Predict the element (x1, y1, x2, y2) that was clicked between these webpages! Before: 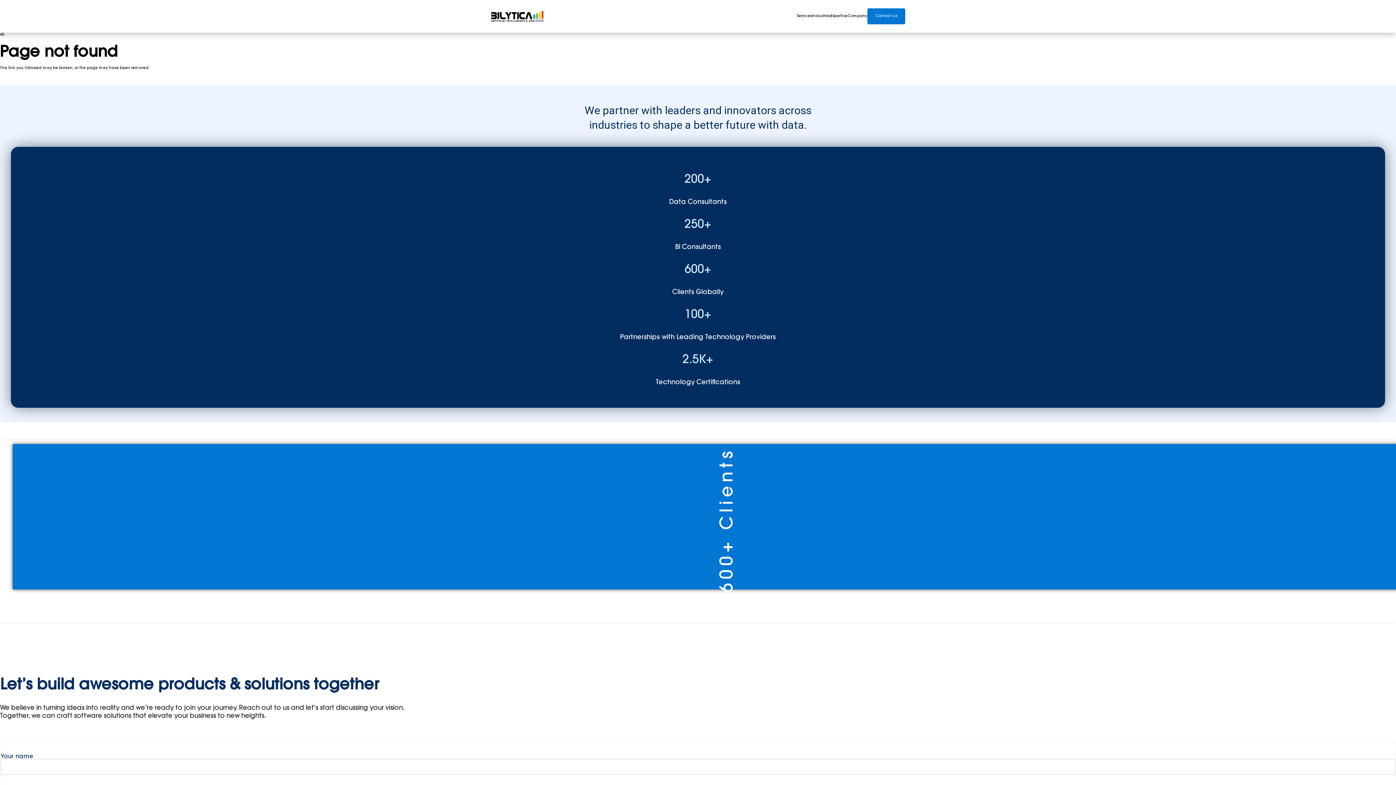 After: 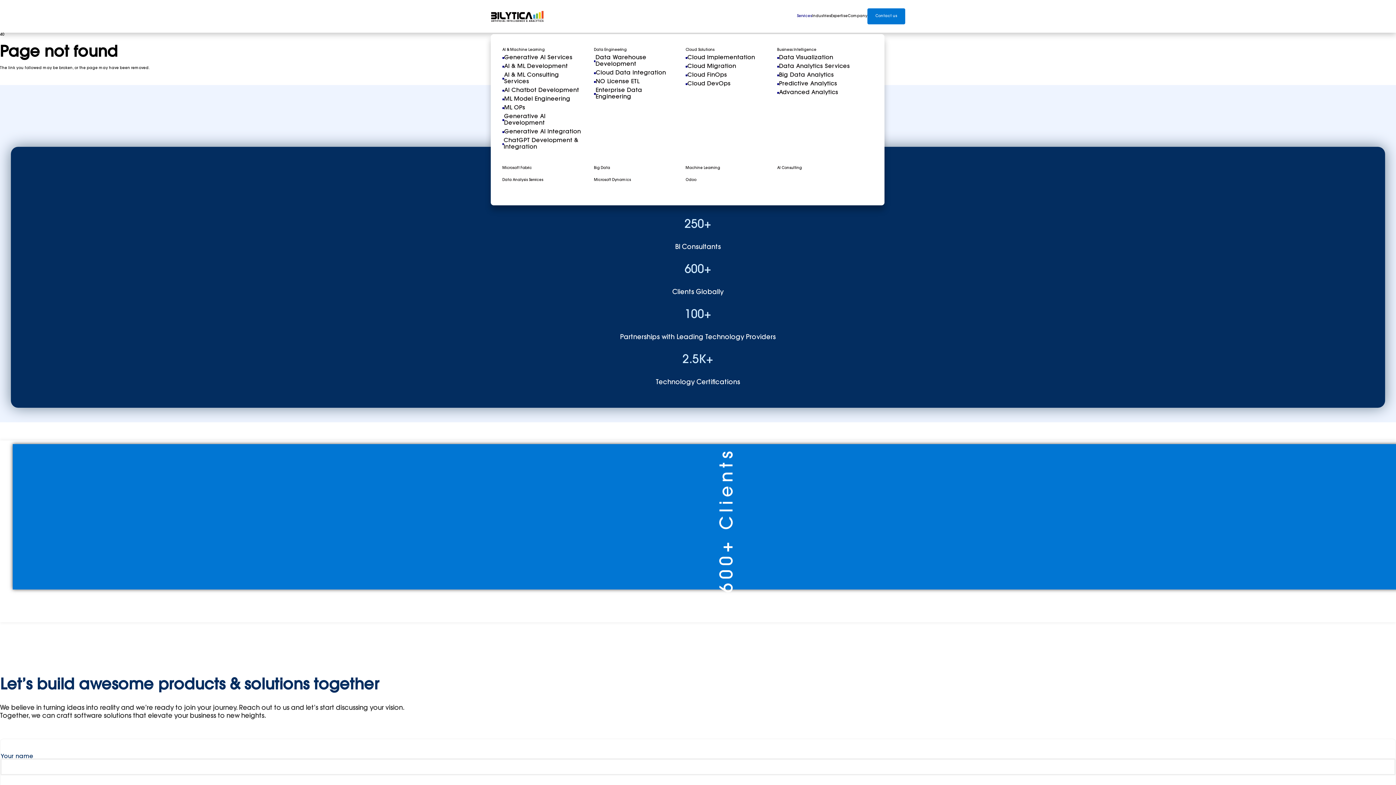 Action: label: Services bbox: (797, 3, 812, 29)